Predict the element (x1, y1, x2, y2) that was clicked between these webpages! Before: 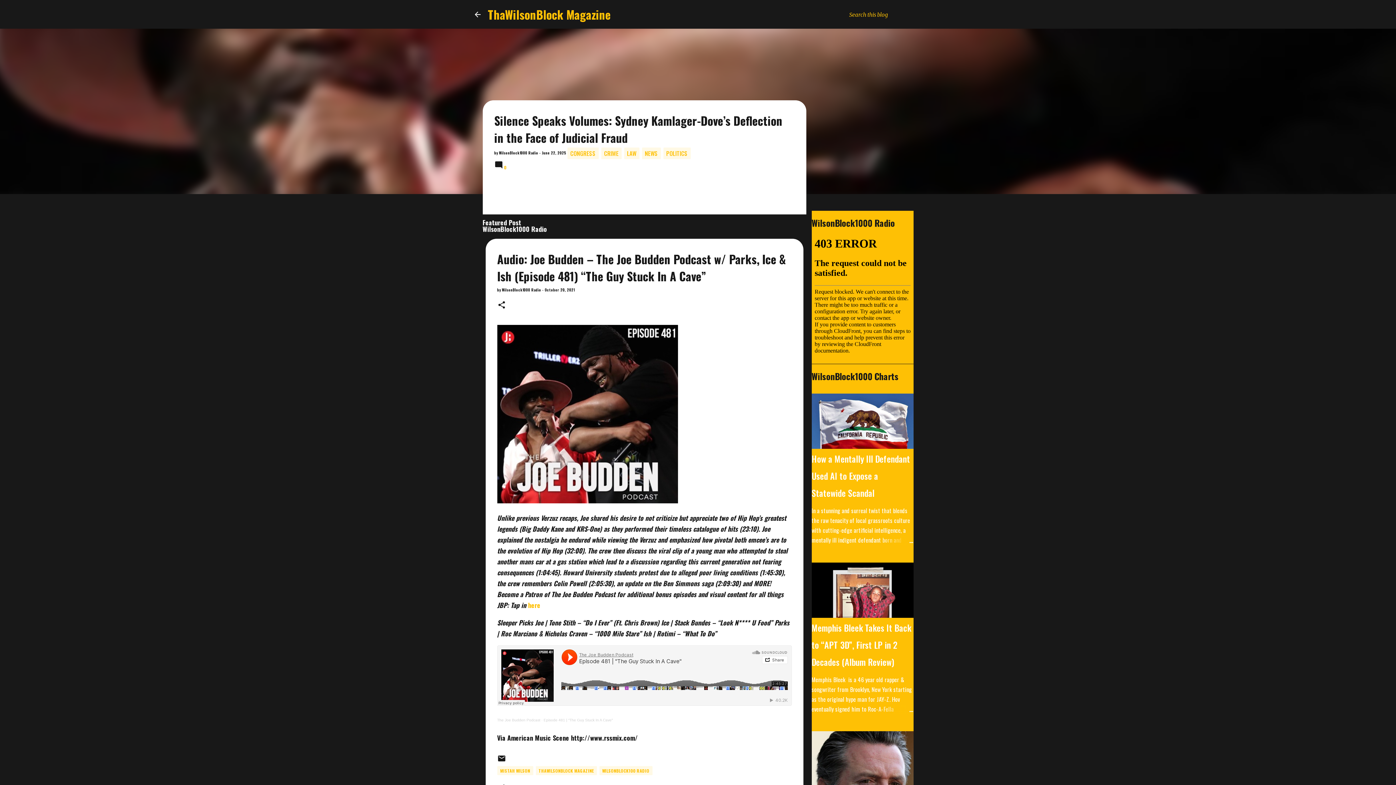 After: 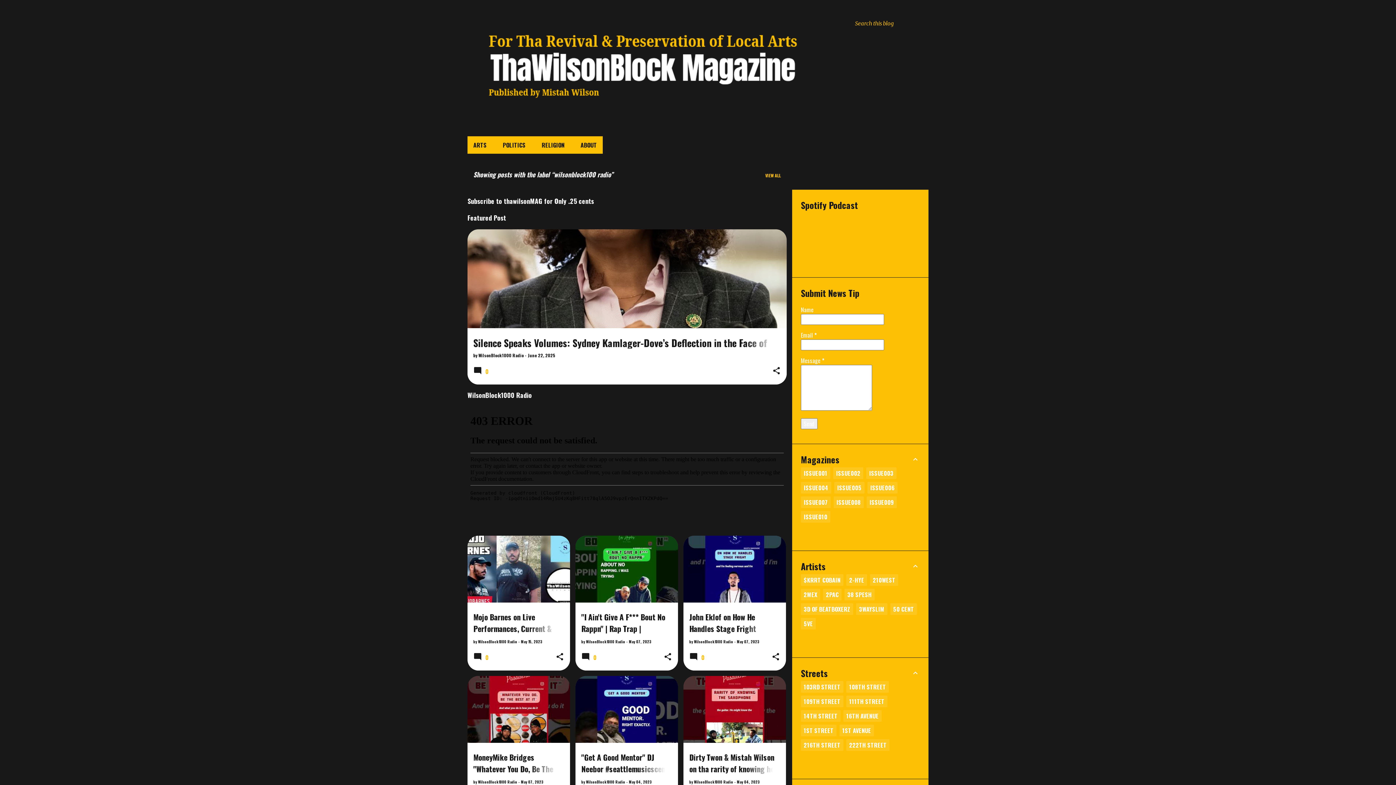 Action: label: WILSONBLOCK100 RADIO bbox: (599, 766, 652, 775)